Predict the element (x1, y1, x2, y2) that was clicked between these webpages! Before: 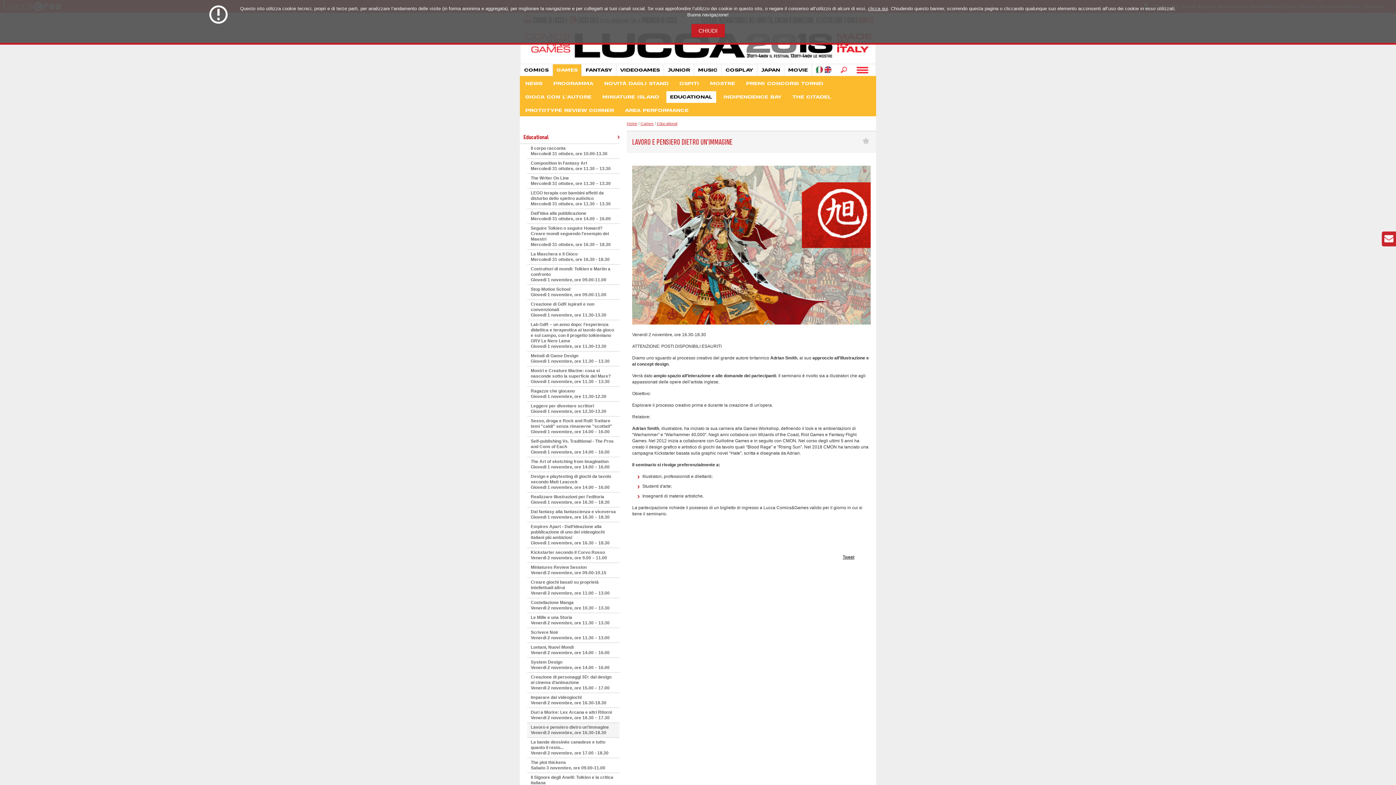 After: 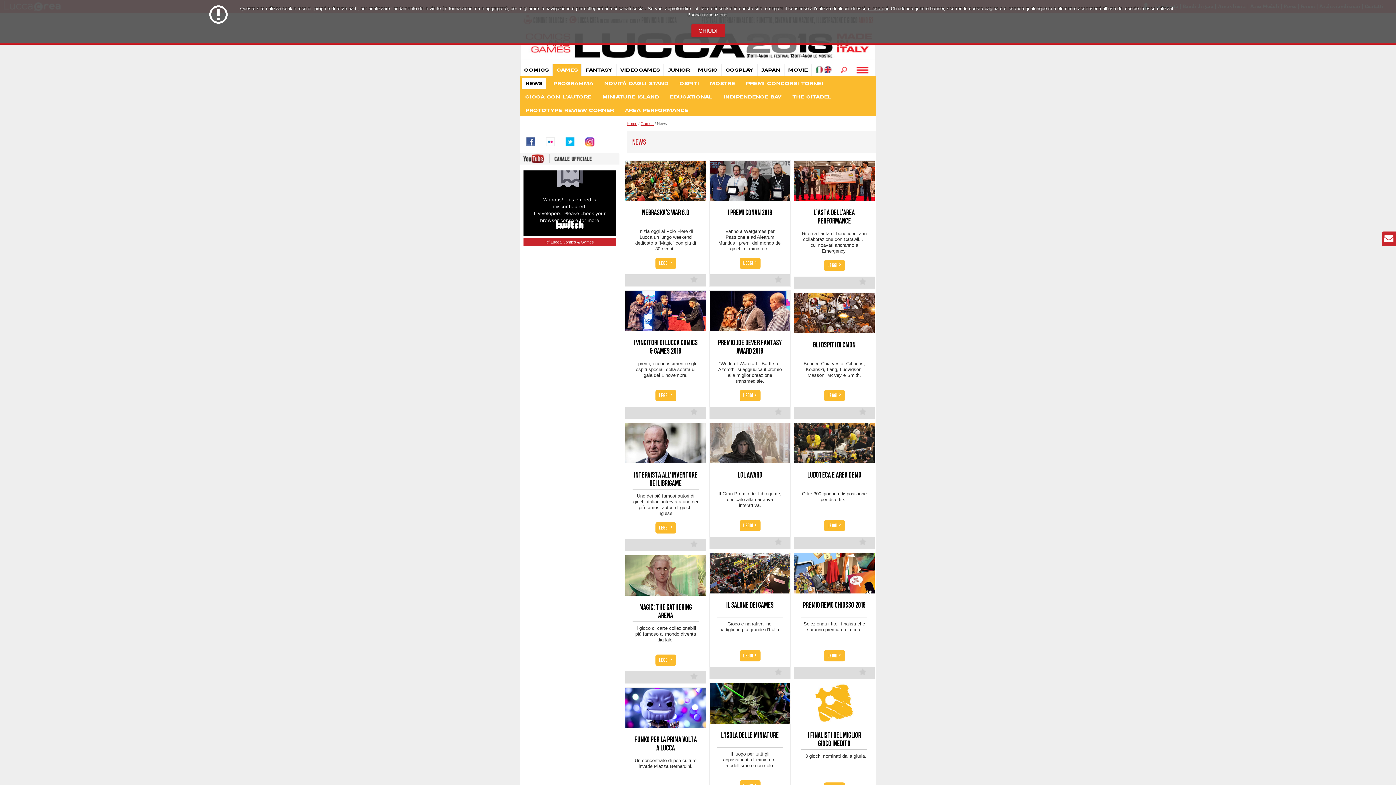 Action: label: GAMES bbox: (553, 64, 582, 76)